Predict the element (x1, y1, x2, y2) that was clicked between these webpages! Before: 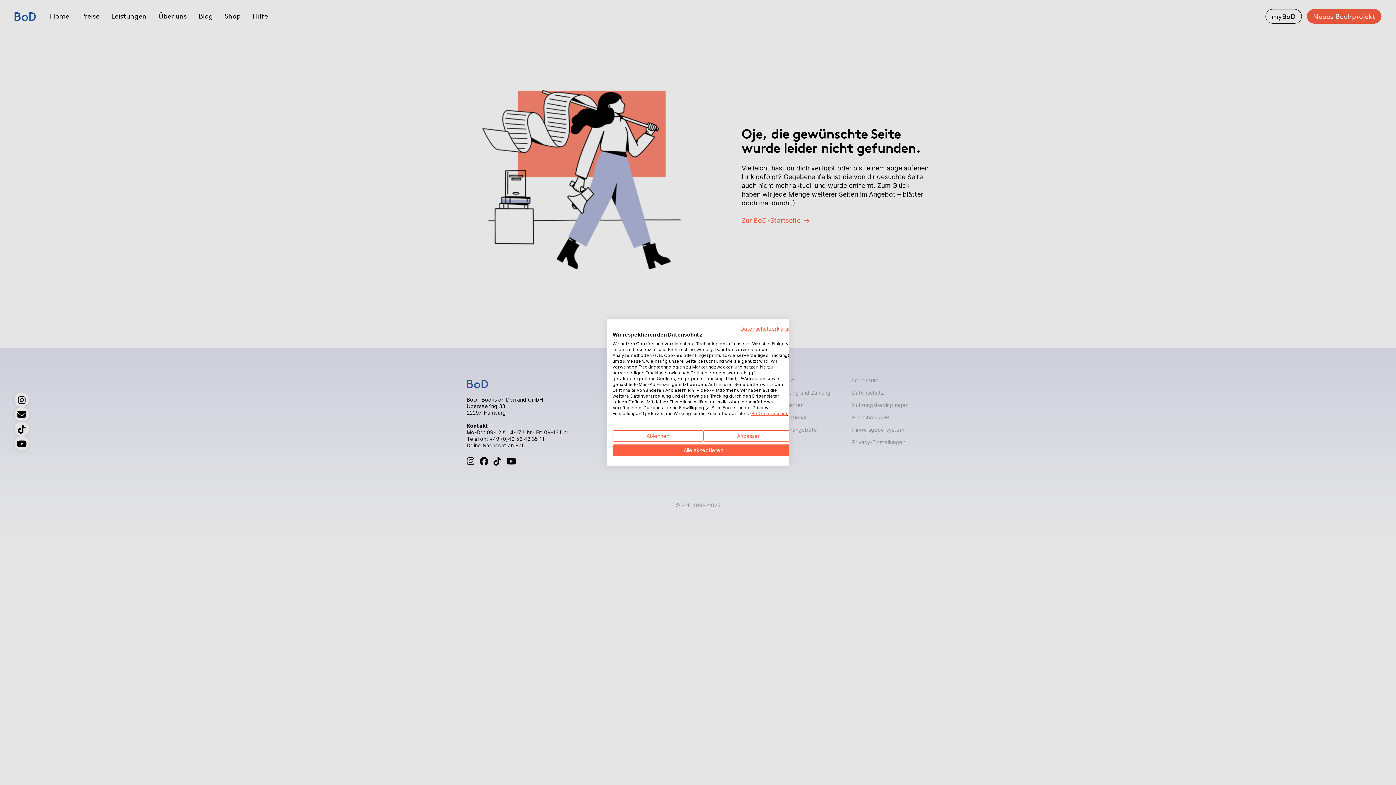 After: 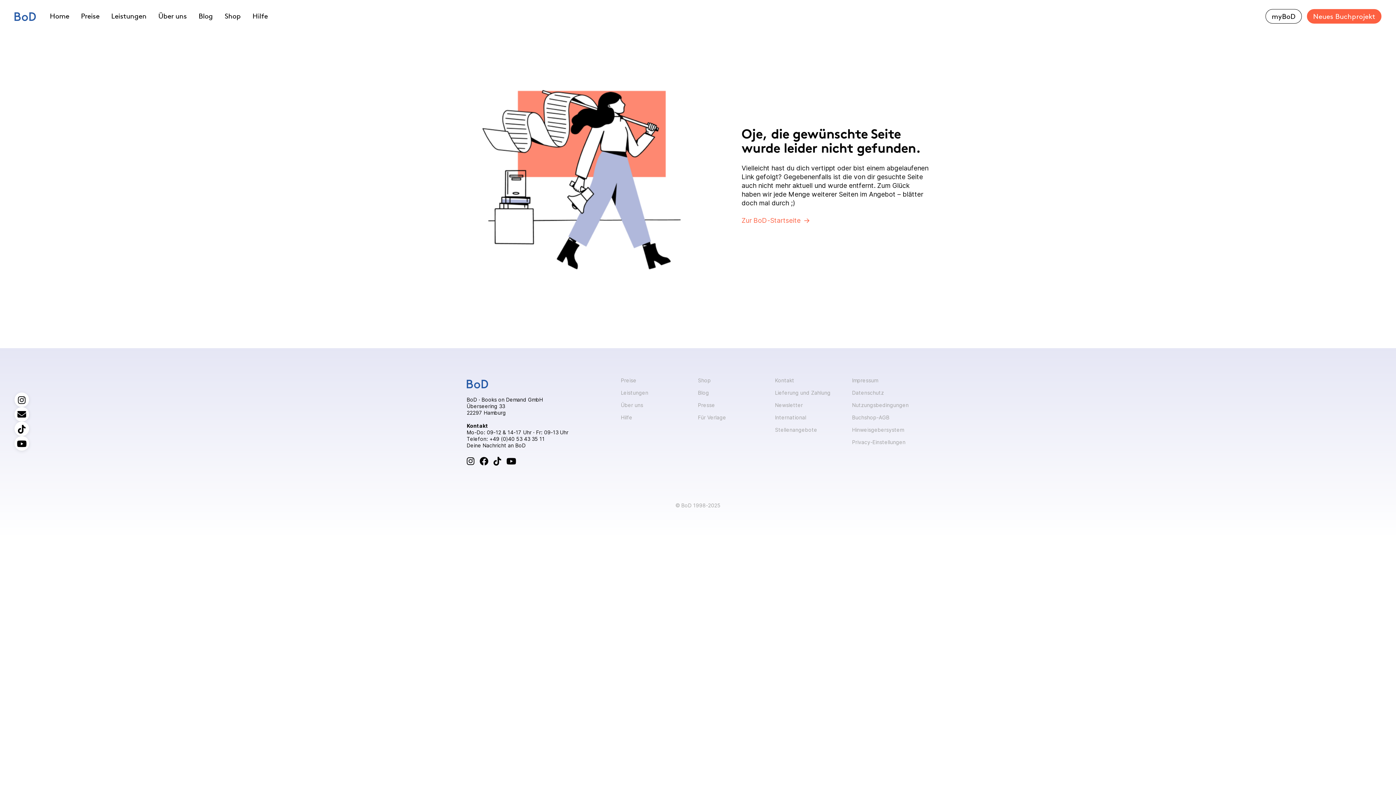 Action: bbox: (612, 444, 794, 456) label: Akzeptieren Sie alle cookies